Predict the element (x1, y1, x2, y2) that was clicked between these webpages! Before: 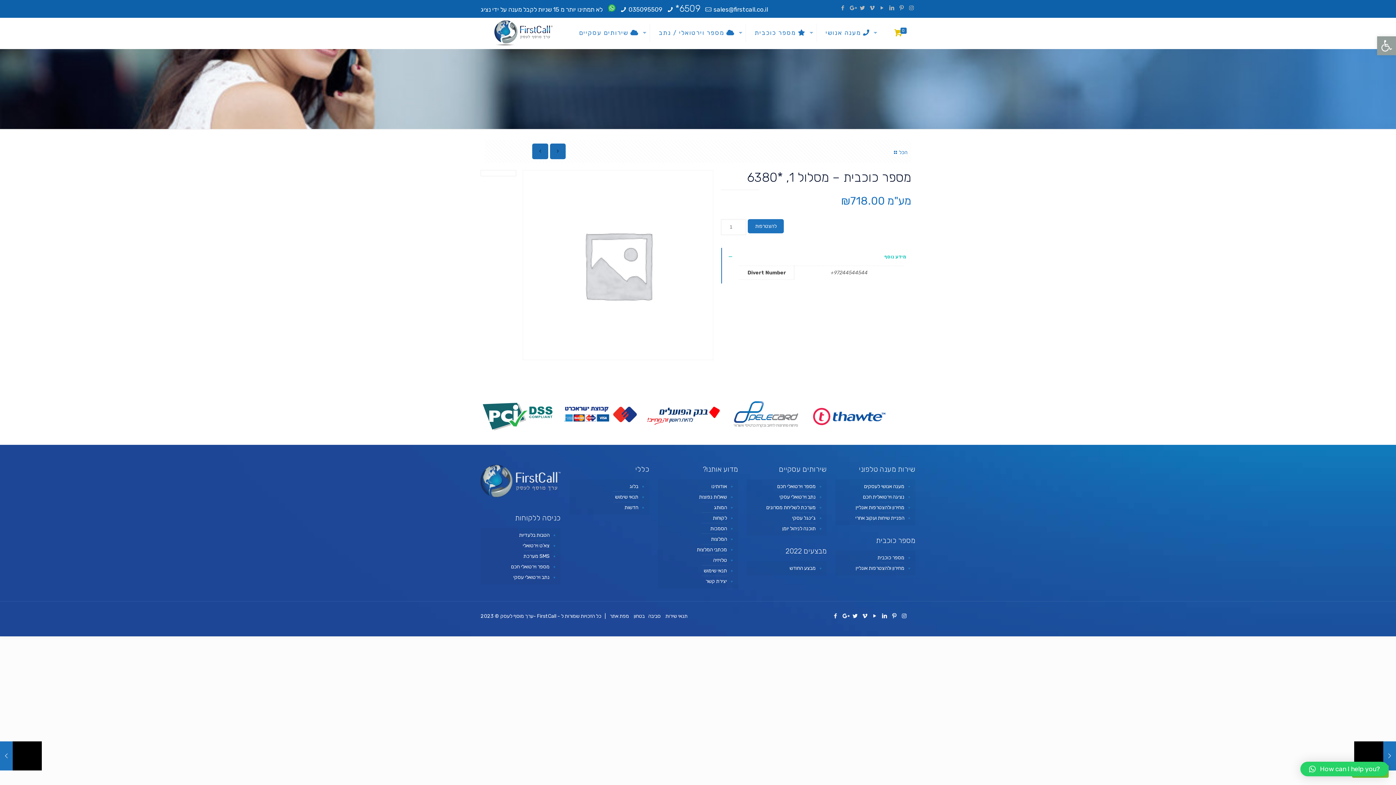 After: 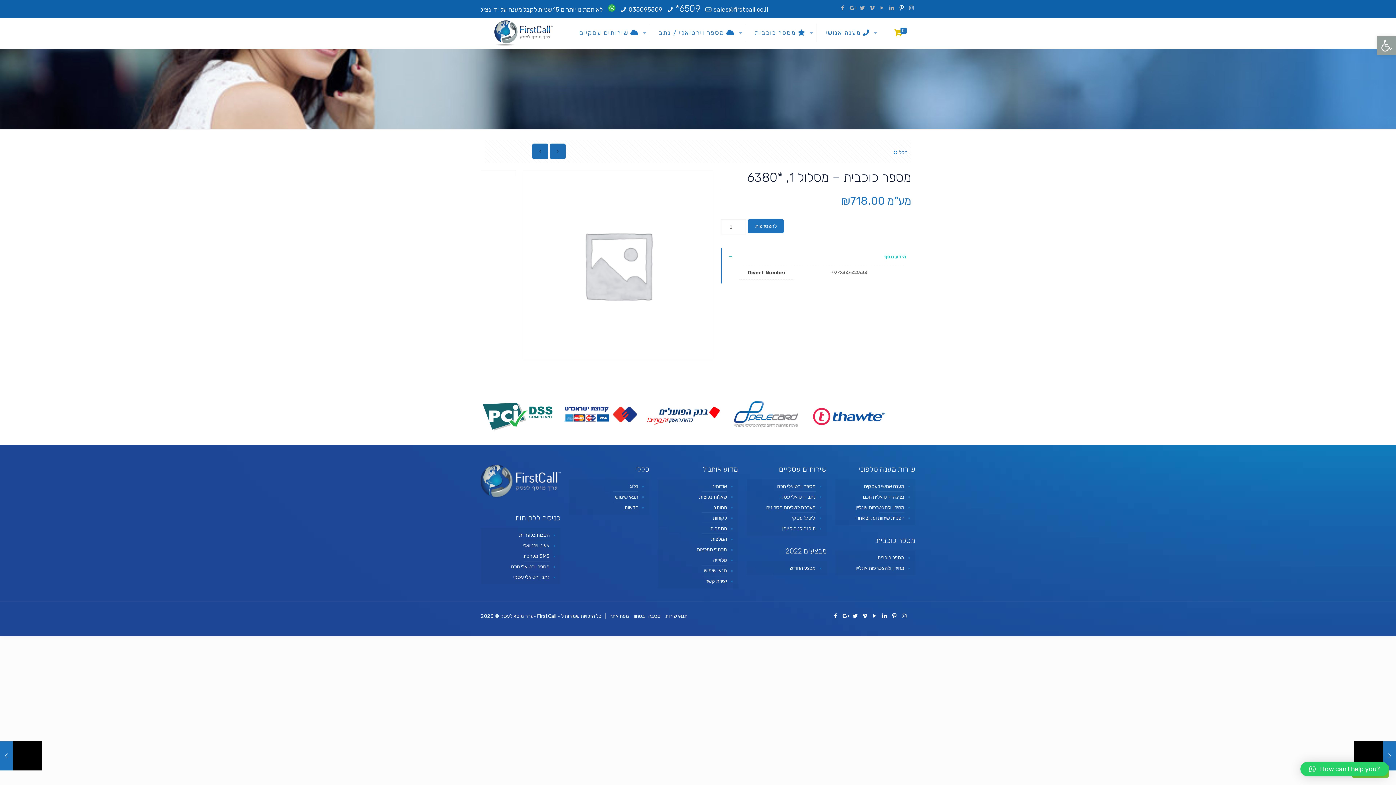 Action: bbox: (898, 4, 905, 11)